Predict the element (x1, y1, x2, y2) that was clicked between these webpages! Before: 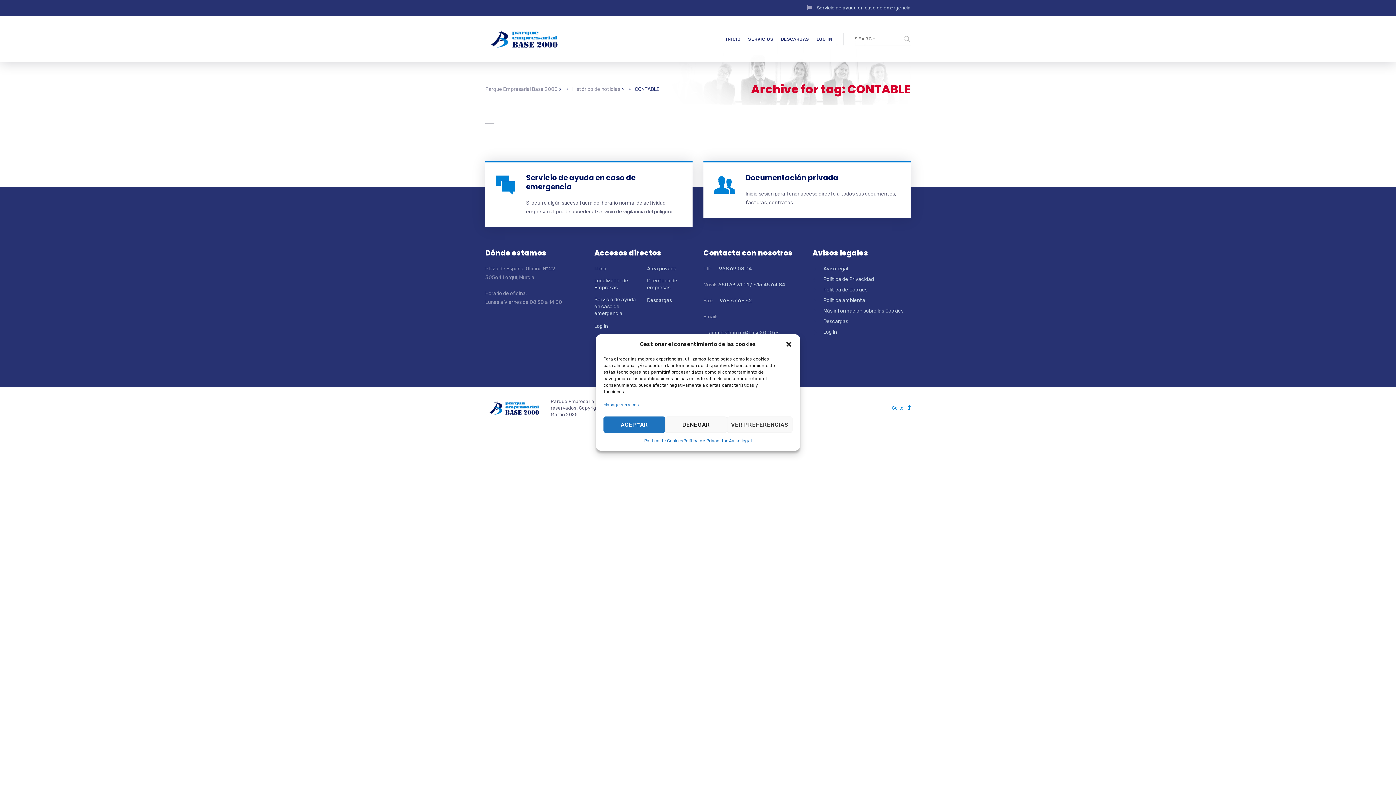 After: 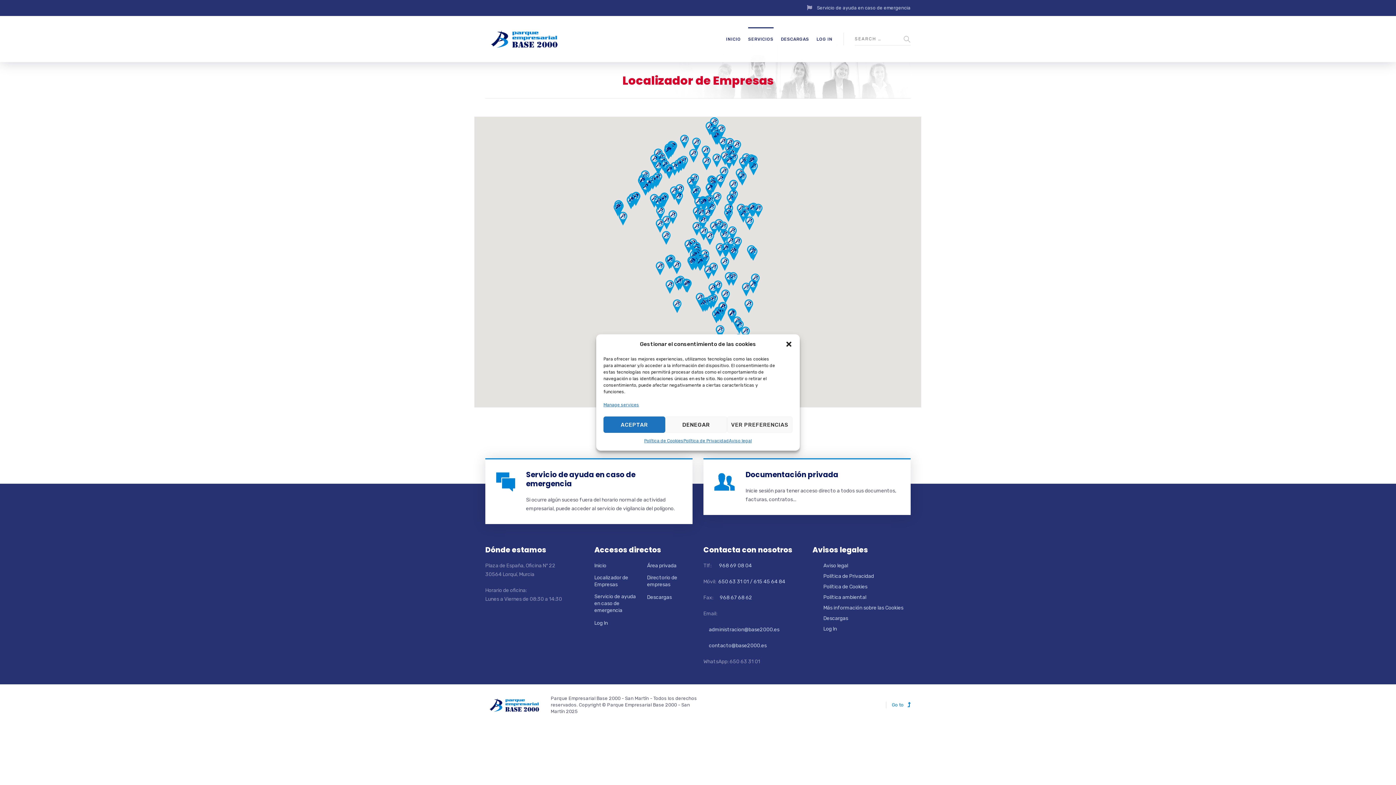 Action: label: Localizador de Empresas bbox: (594, 277, 640, 291)